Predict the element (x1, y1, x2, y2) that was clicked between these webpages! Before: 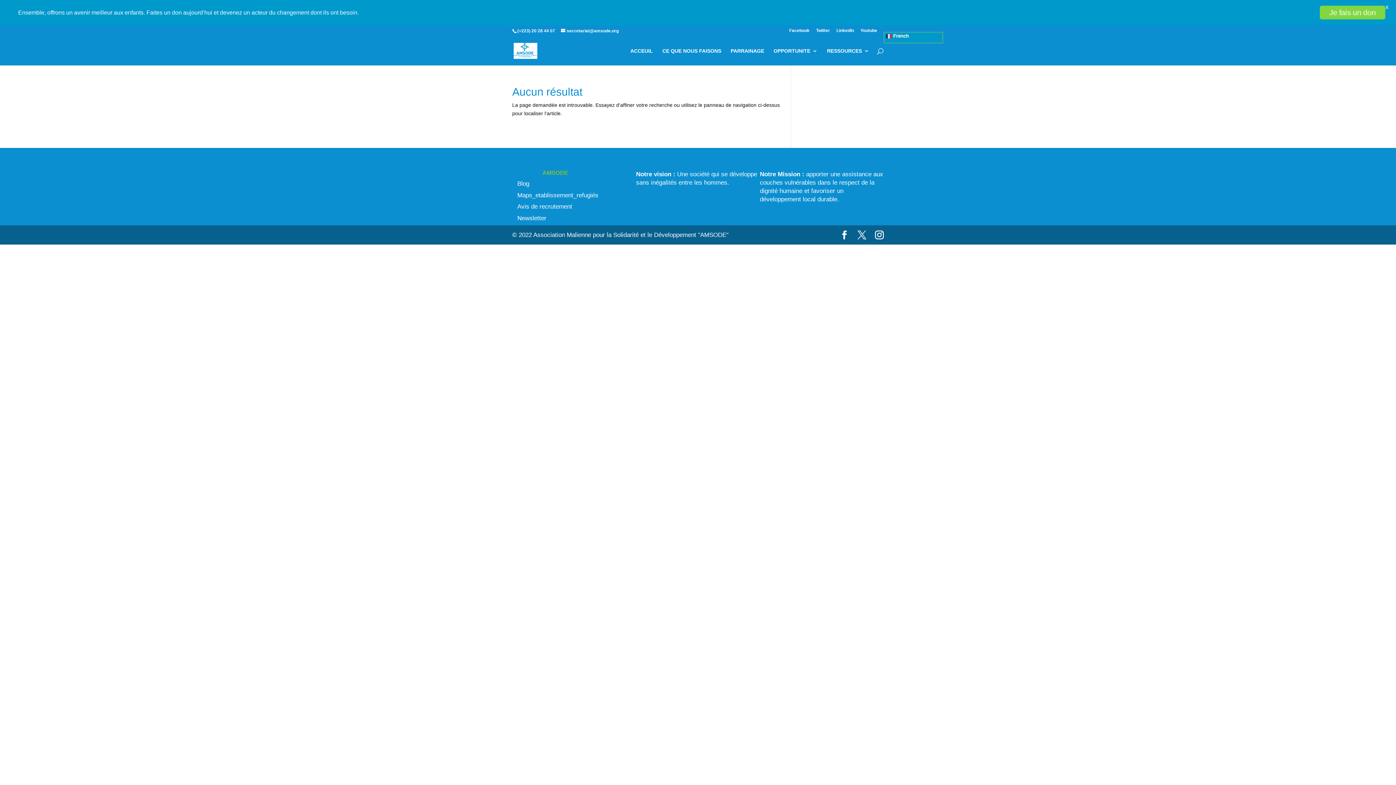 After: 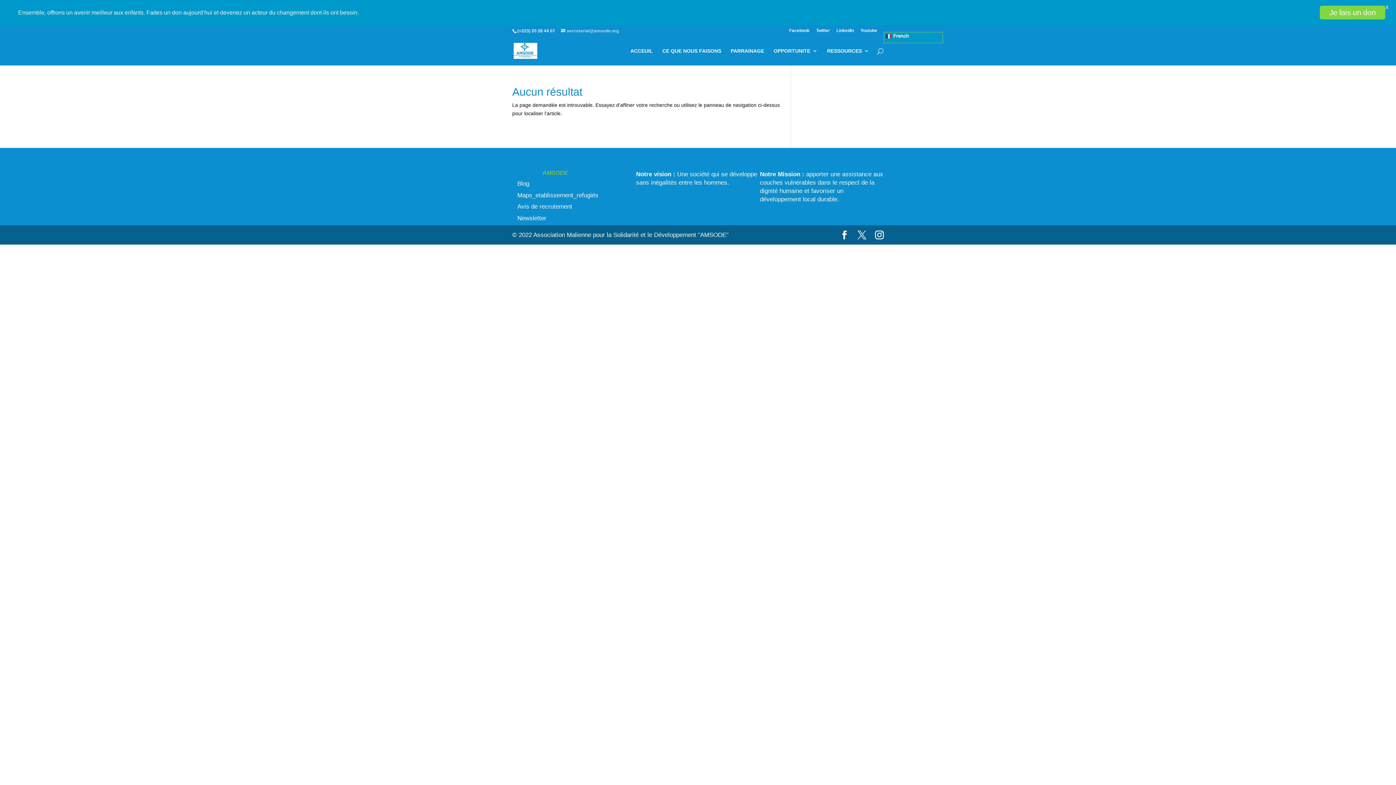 Action: bbox: (561, 28, 618, 33) label: secretariat@amsode.org